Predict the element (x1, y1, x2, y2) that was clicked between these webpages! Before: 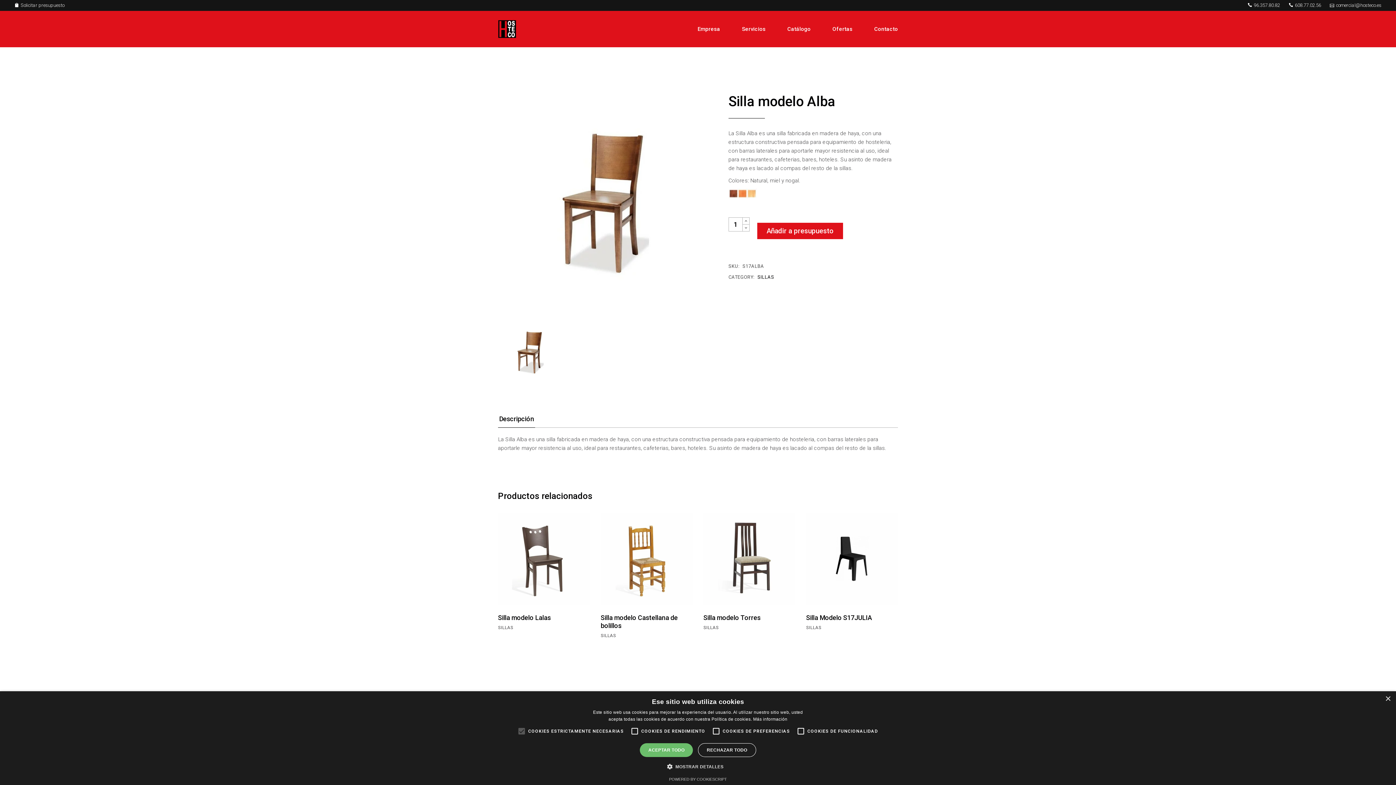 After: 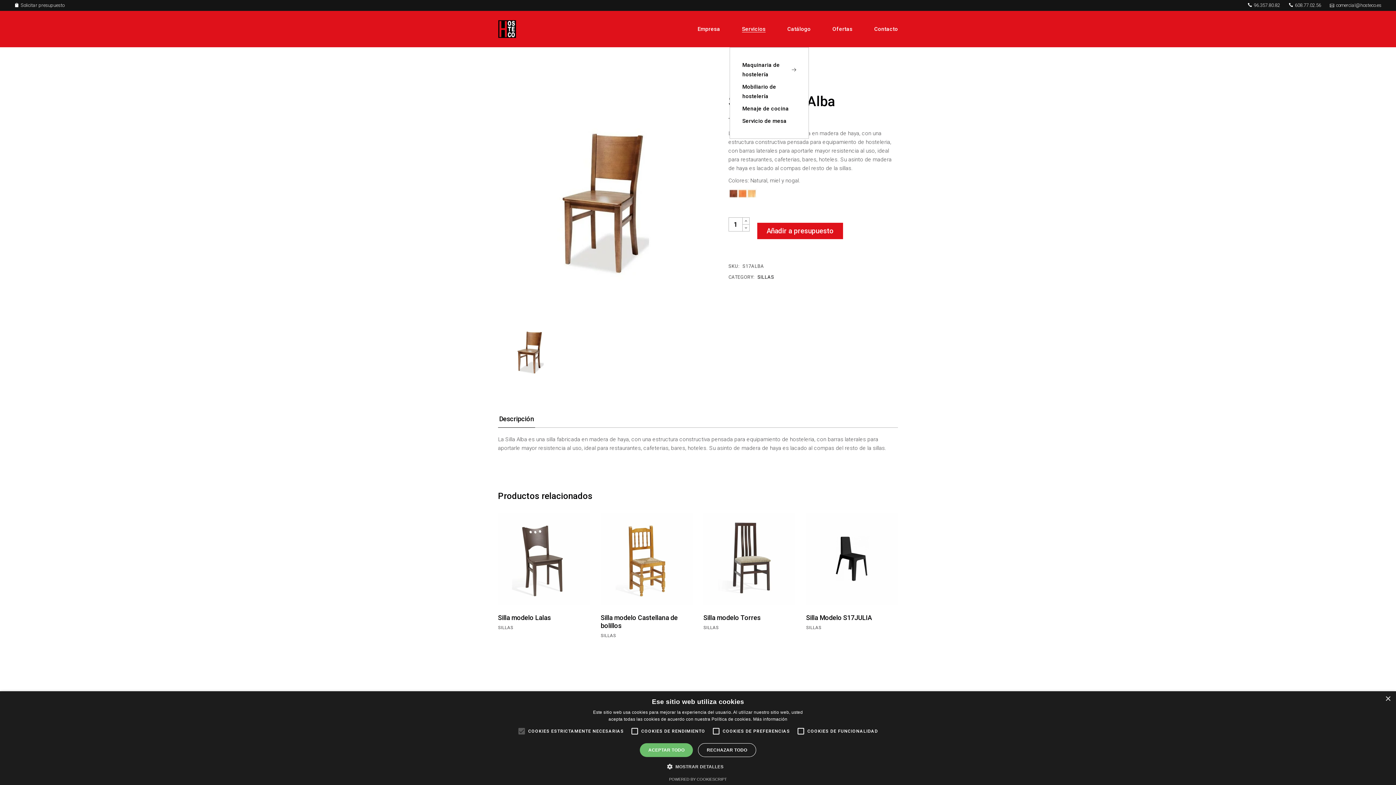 Action: bbox: (742, 10, 765, 47) label: Servicios